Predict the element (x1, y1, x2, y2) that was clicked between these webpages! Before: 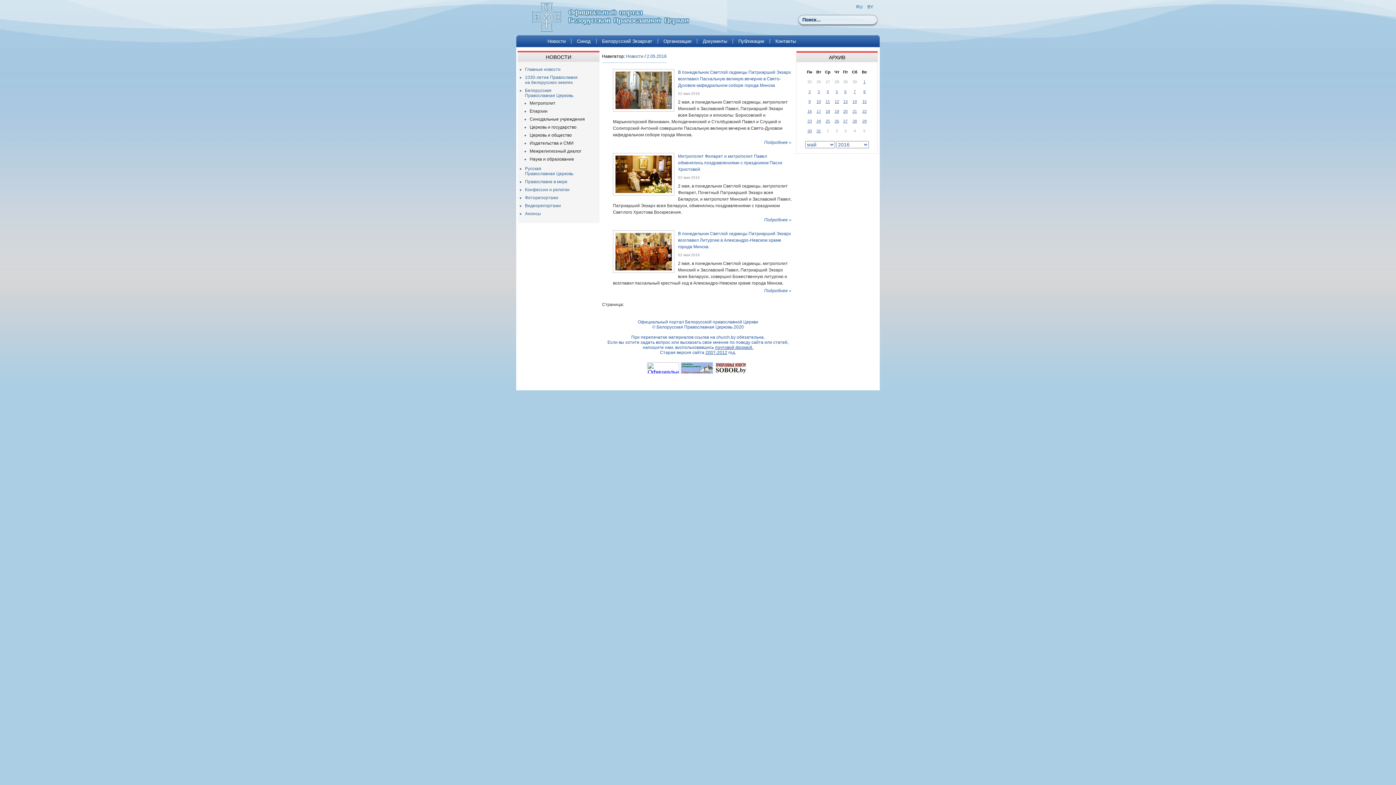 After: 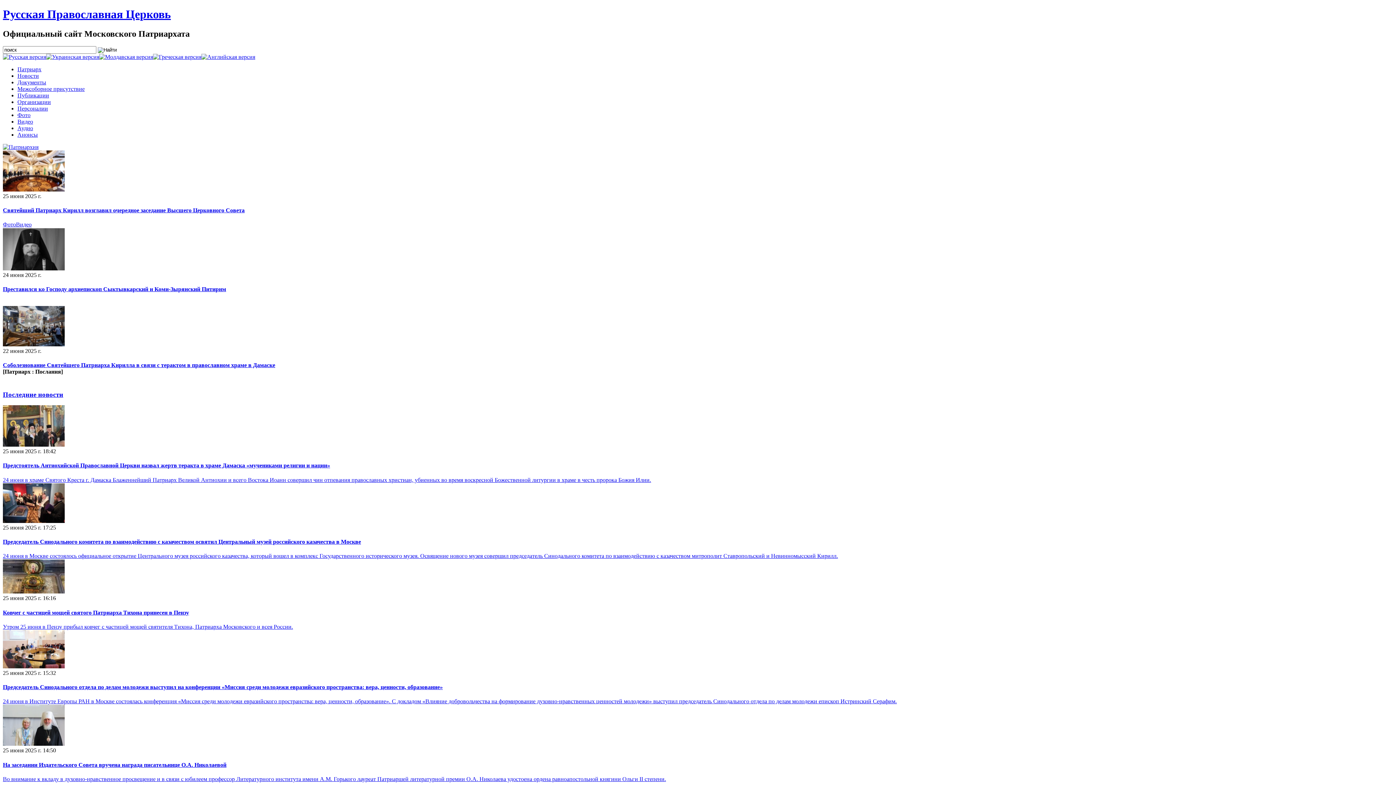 Action: bbox: (647, 368, 679, 374)